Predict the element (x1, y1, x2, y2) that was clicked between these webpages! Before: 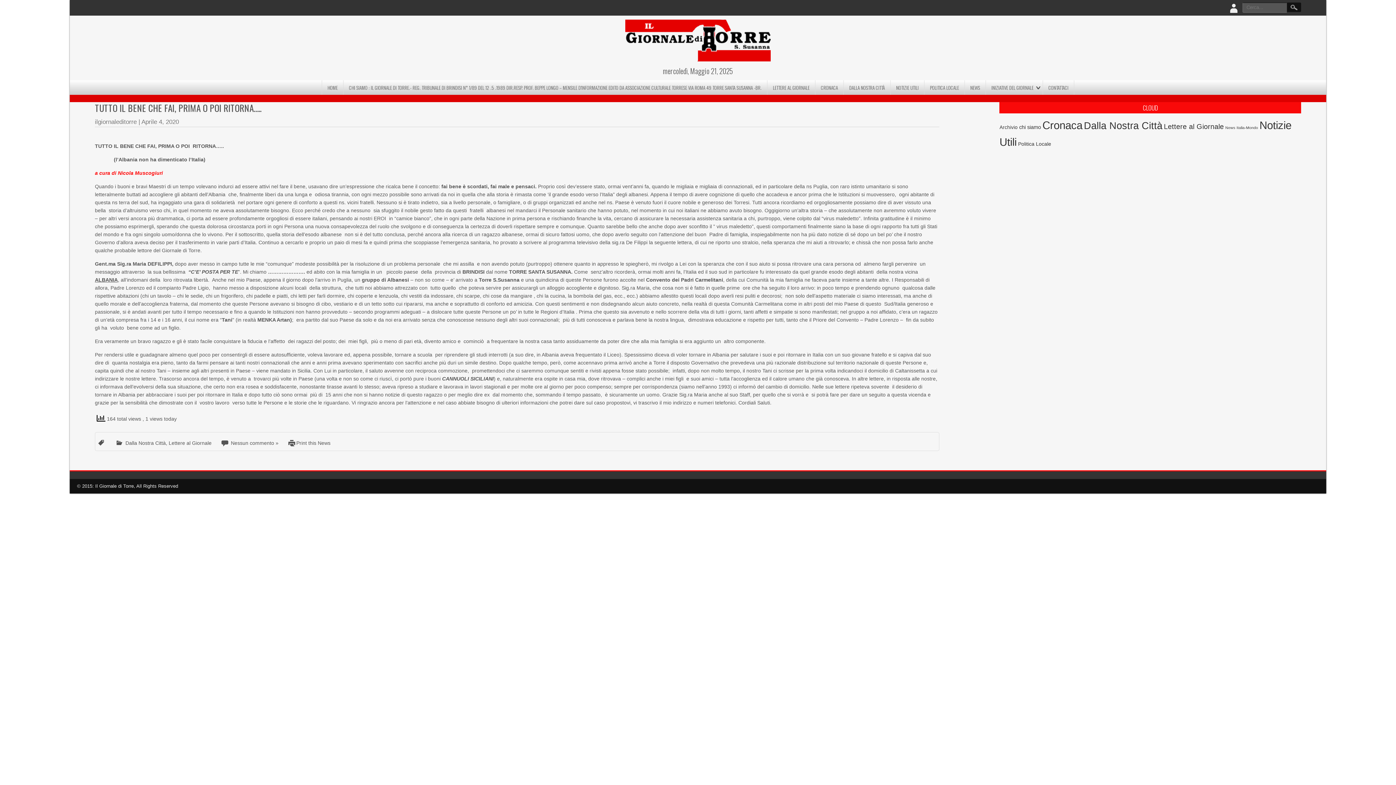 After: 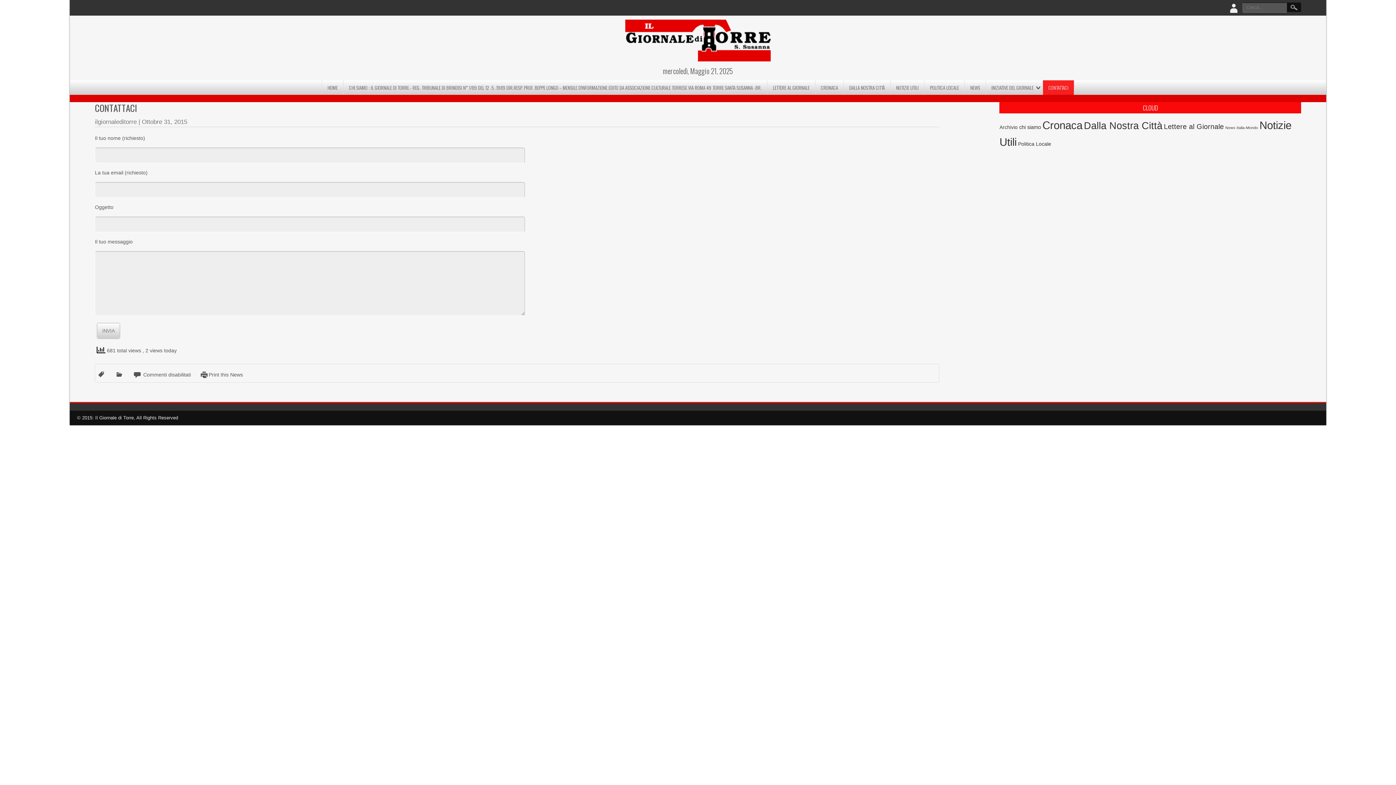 Action: bbox: (1043, 80, 1074, 94) label: CONTATTACI